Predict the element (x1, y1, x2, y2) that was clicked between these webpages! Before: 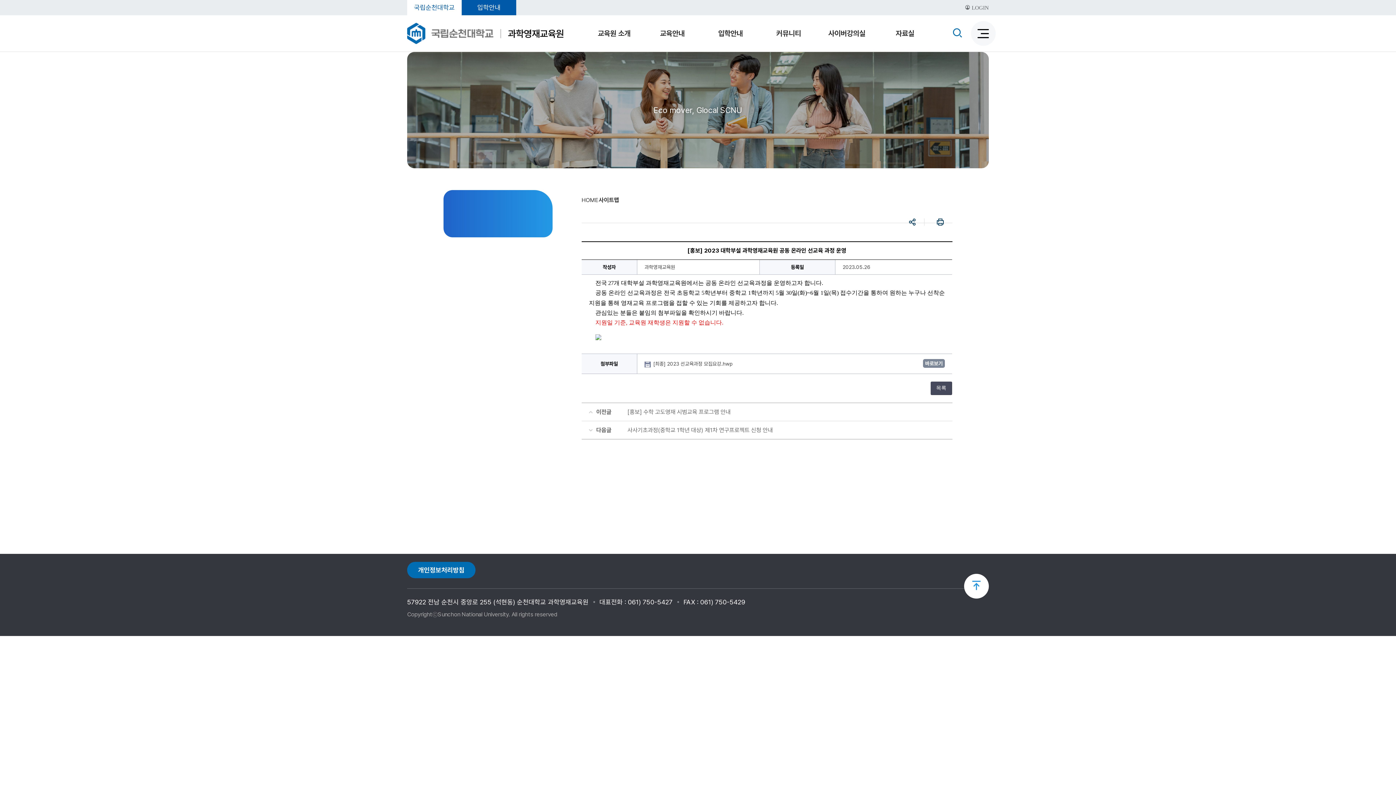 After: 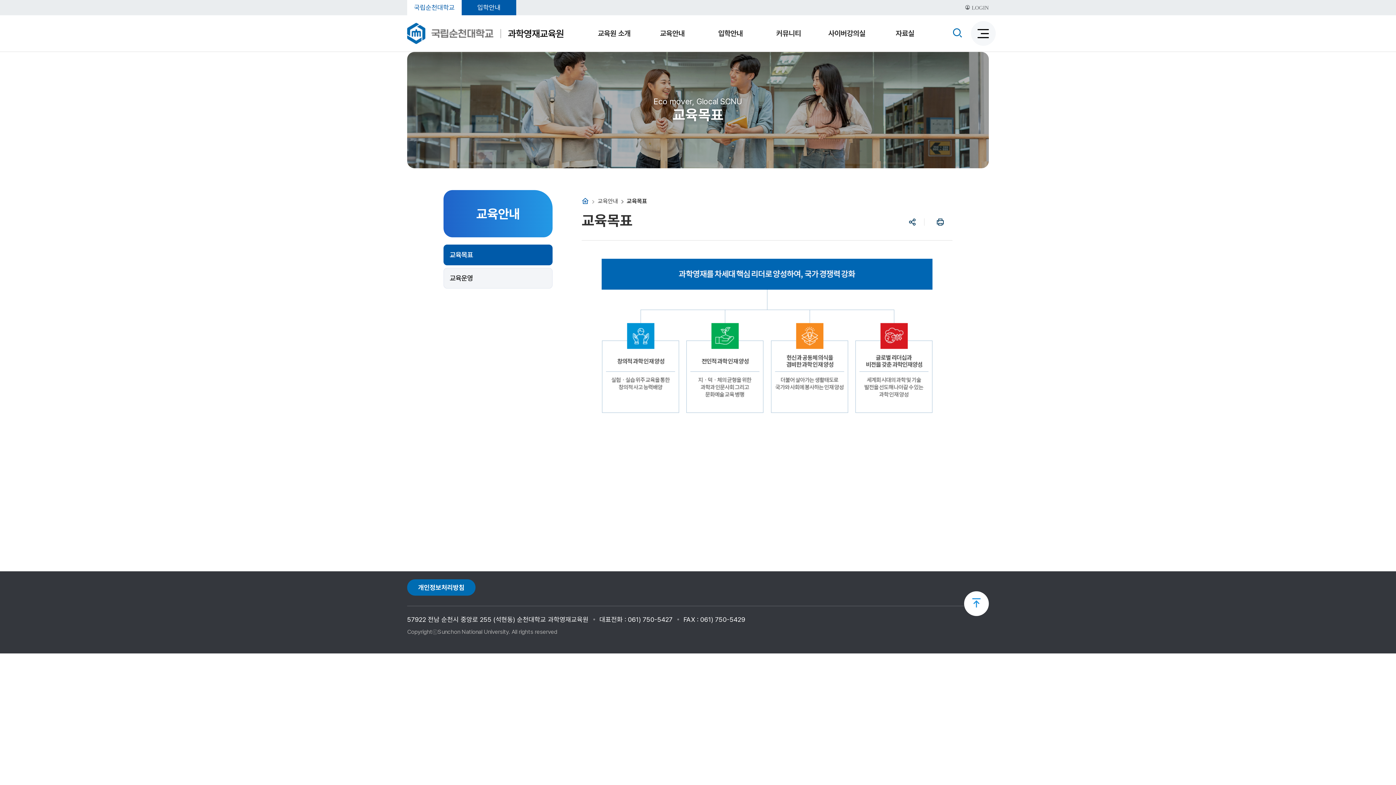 Action: label: 교육안내 bbox: (643, 15, 701, 51)